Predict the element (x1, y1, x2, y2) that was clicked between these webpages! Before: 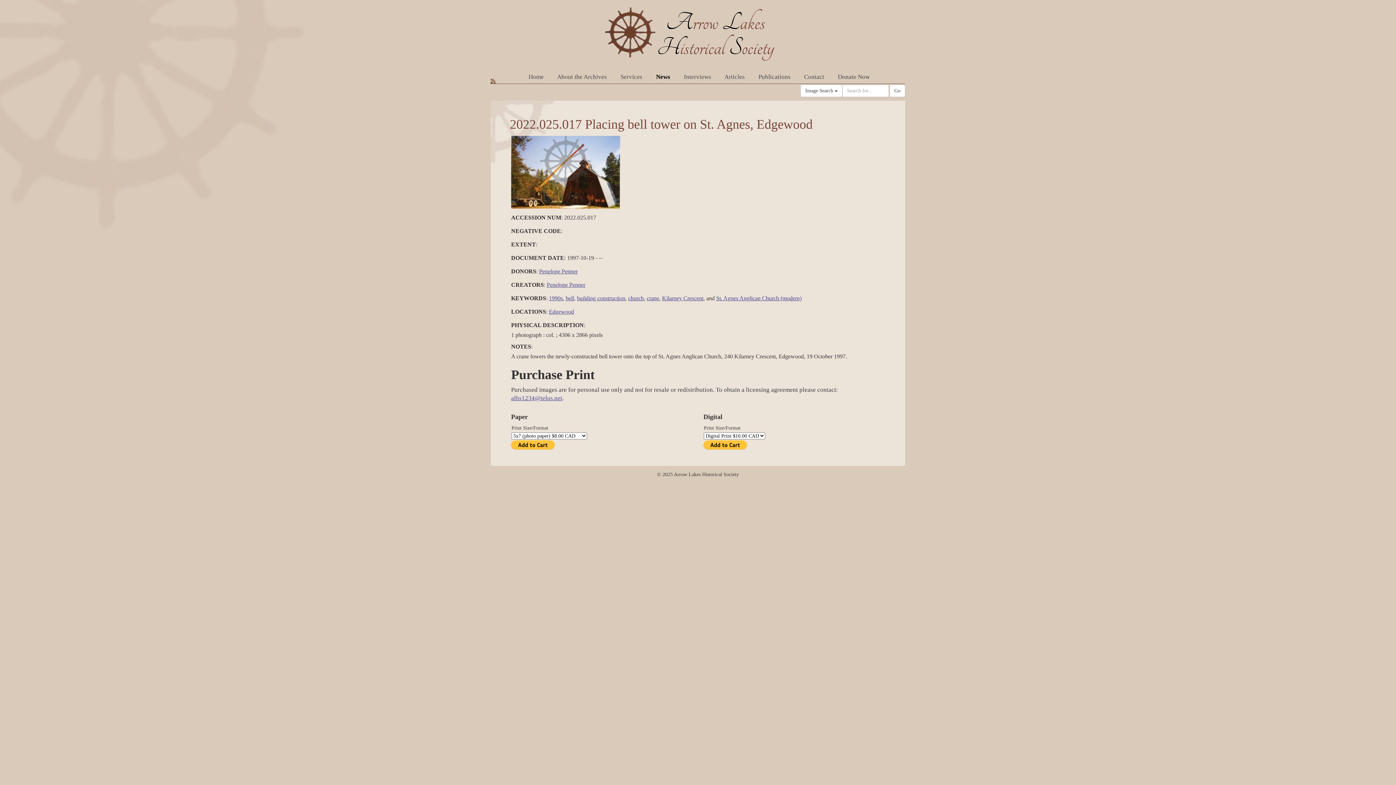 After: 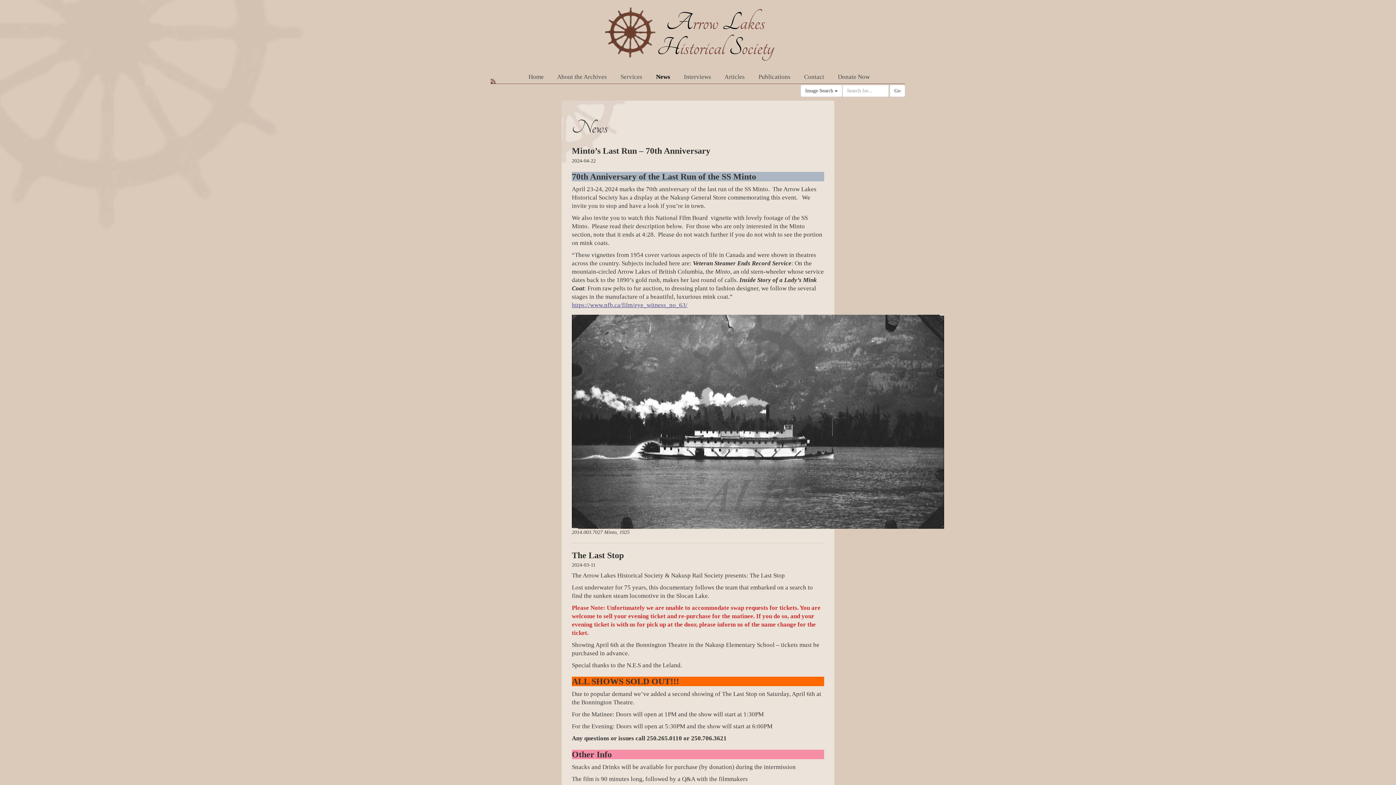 Action: bbox: (656, 73, 670, 80) label: News